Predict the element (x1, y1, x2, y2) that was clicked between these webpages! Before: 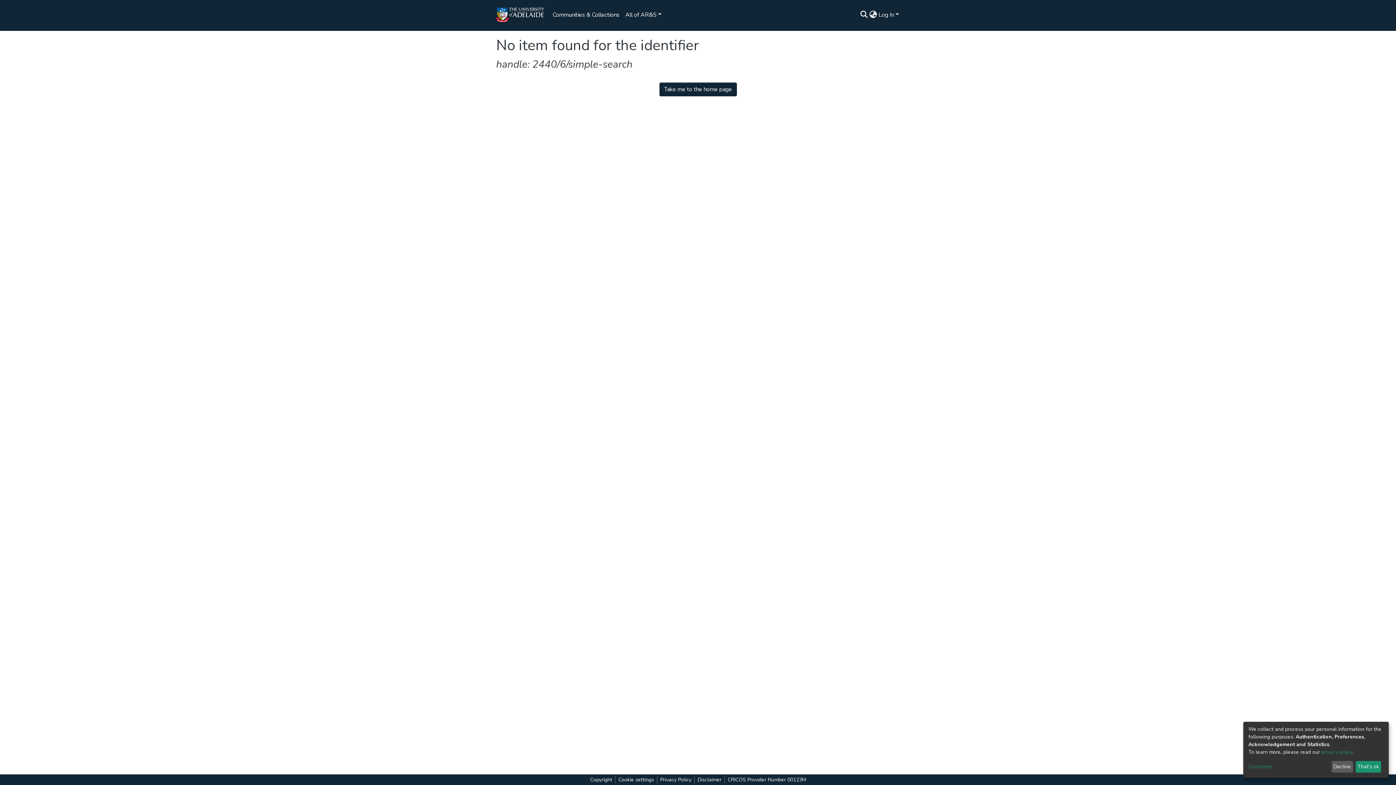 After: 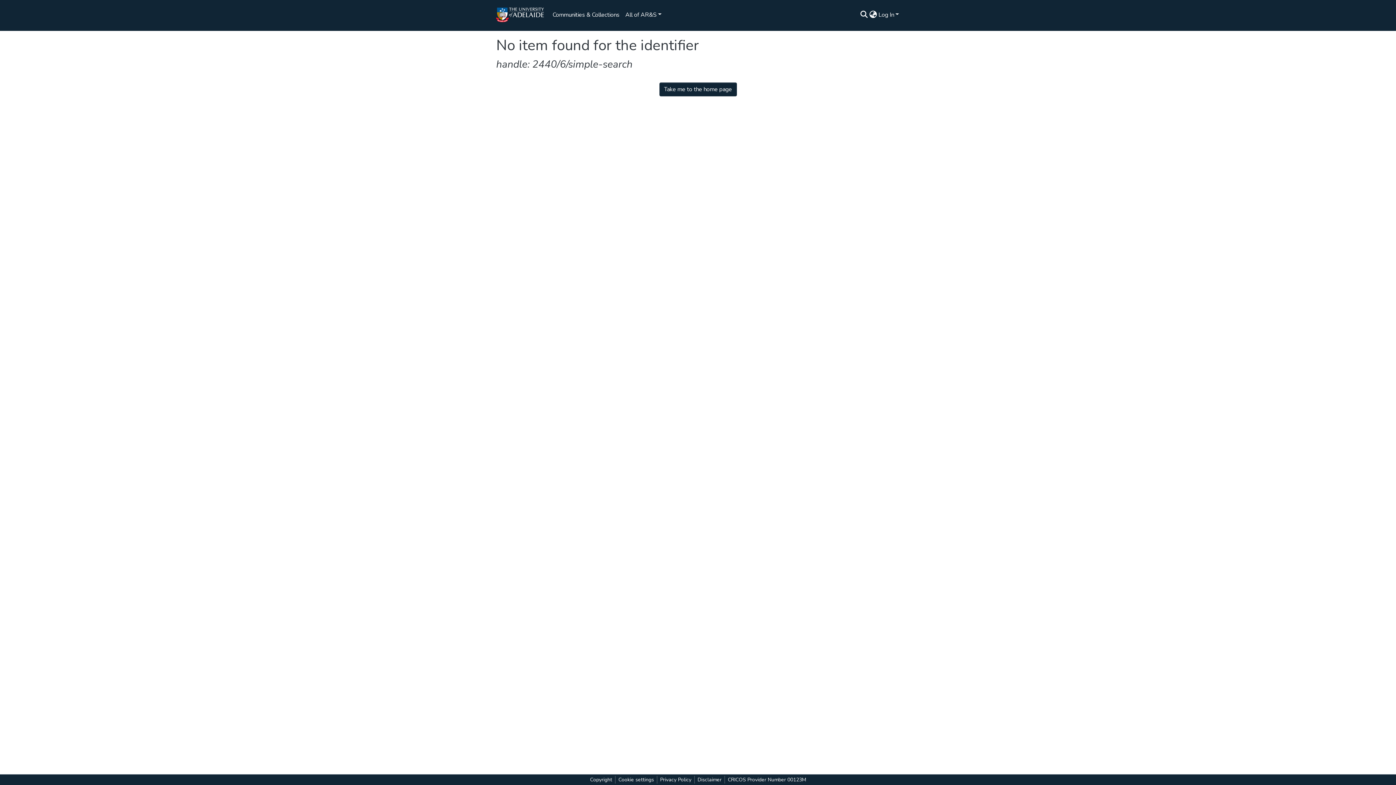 Action: bbox: (1358, 763, 1381, 773) label: That's ok